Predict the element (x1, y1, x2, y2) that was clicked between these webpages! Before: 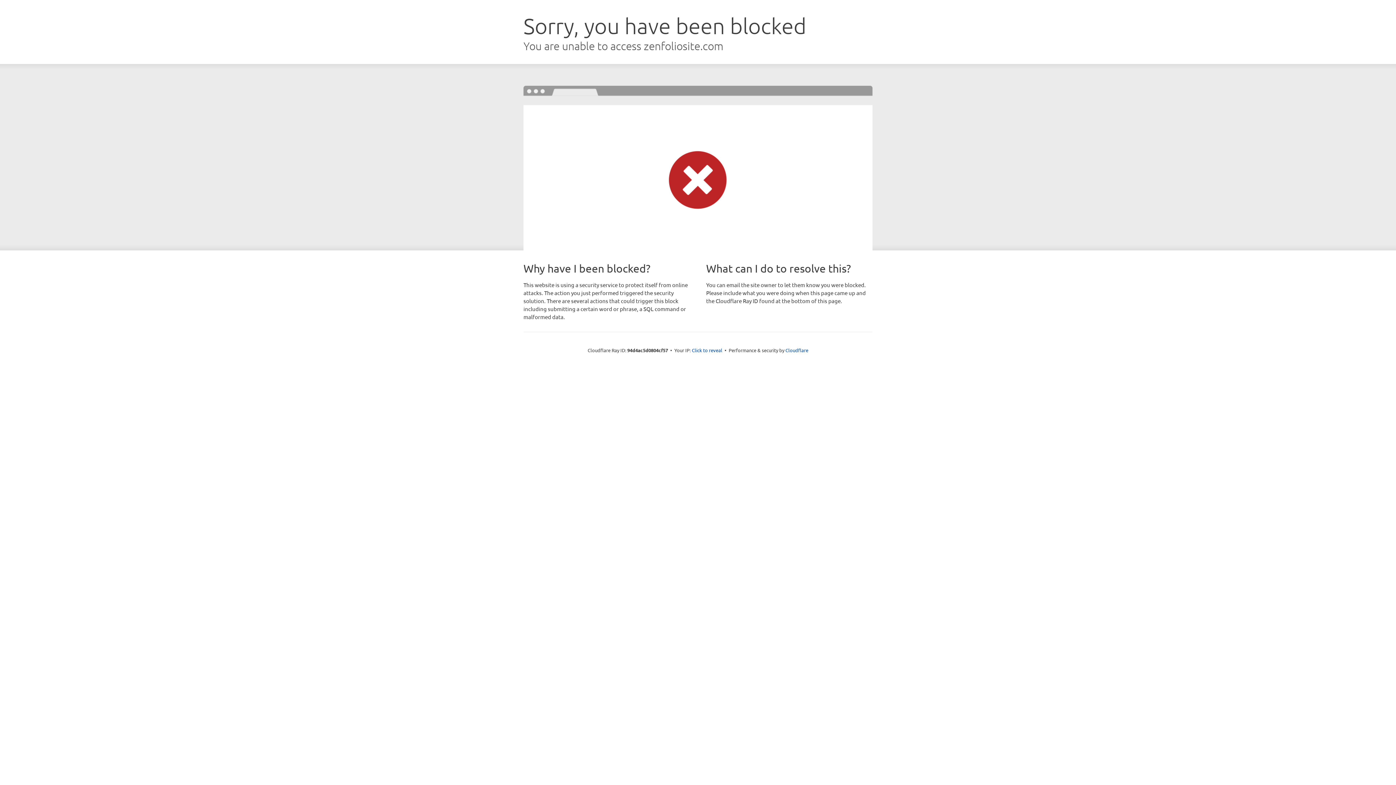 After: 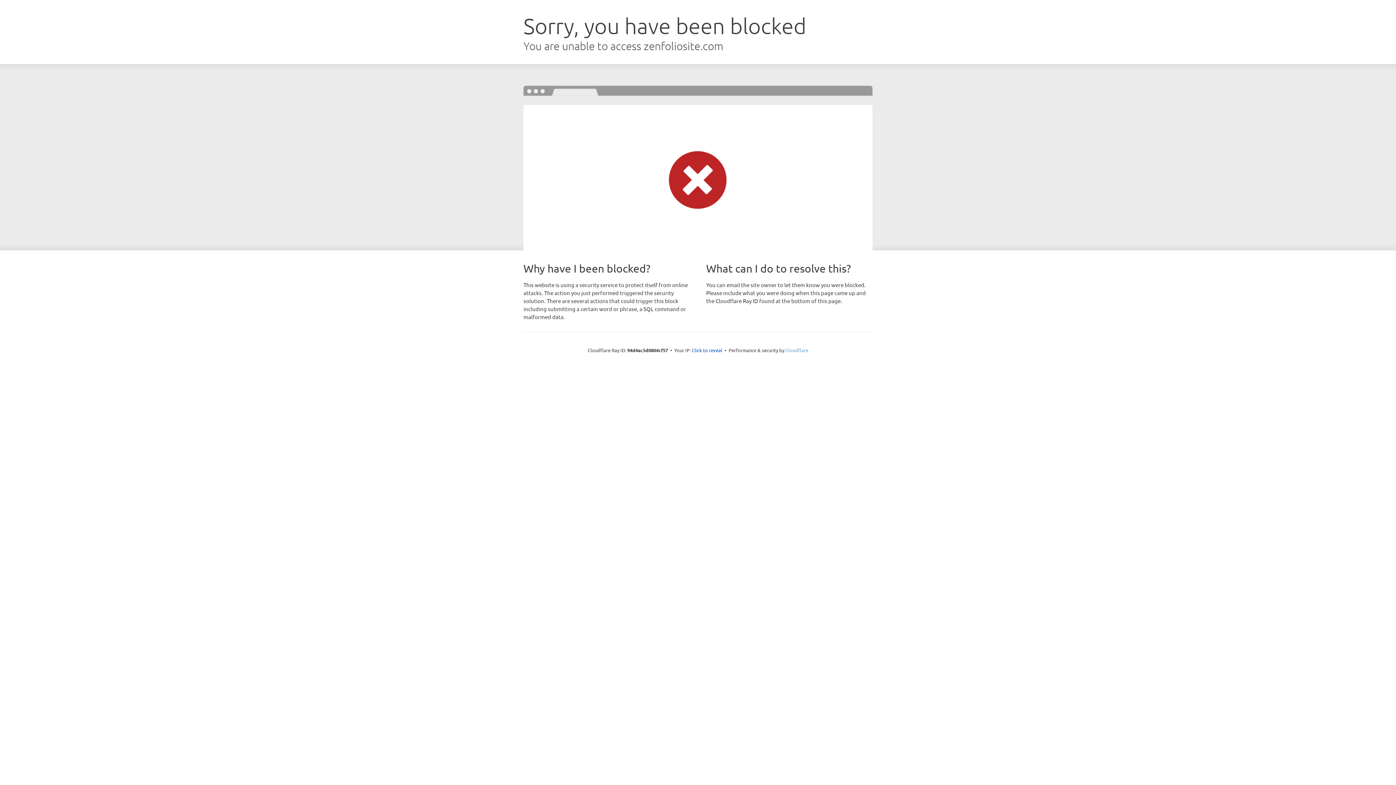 Action: label: Cloudflare bbox: (785, 347, 808, 353)